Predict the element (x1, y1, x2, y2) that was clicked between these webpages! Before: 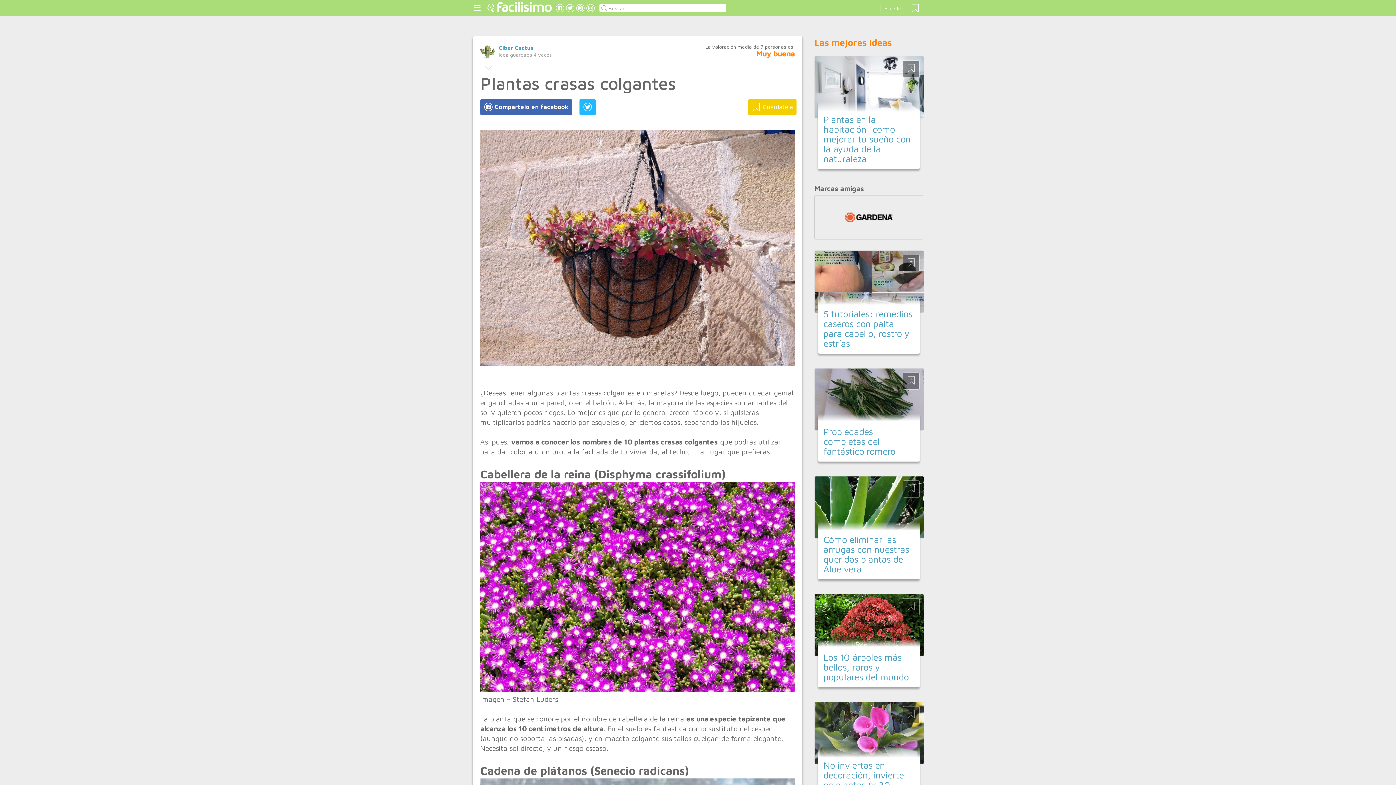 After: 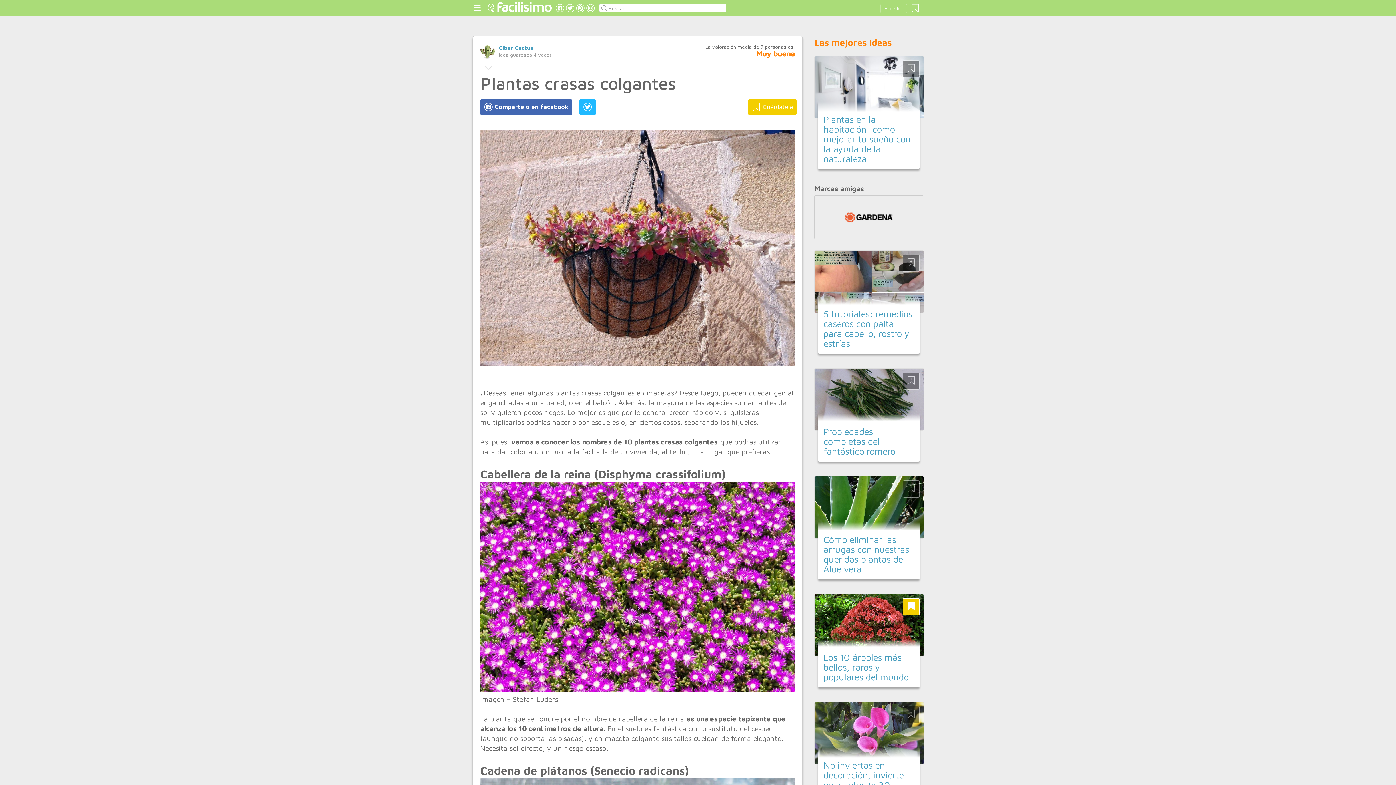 Action: bbox: (902, 598, 920, 615)